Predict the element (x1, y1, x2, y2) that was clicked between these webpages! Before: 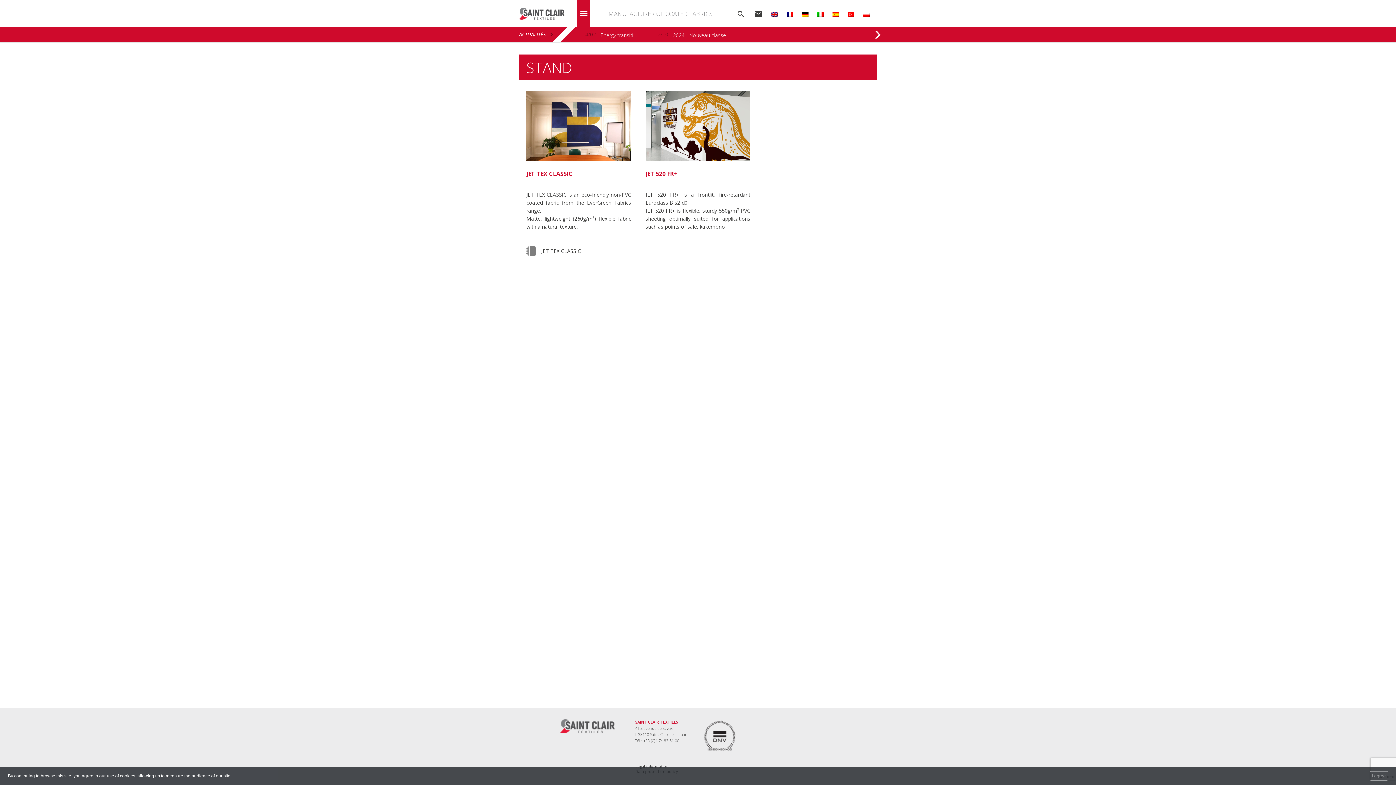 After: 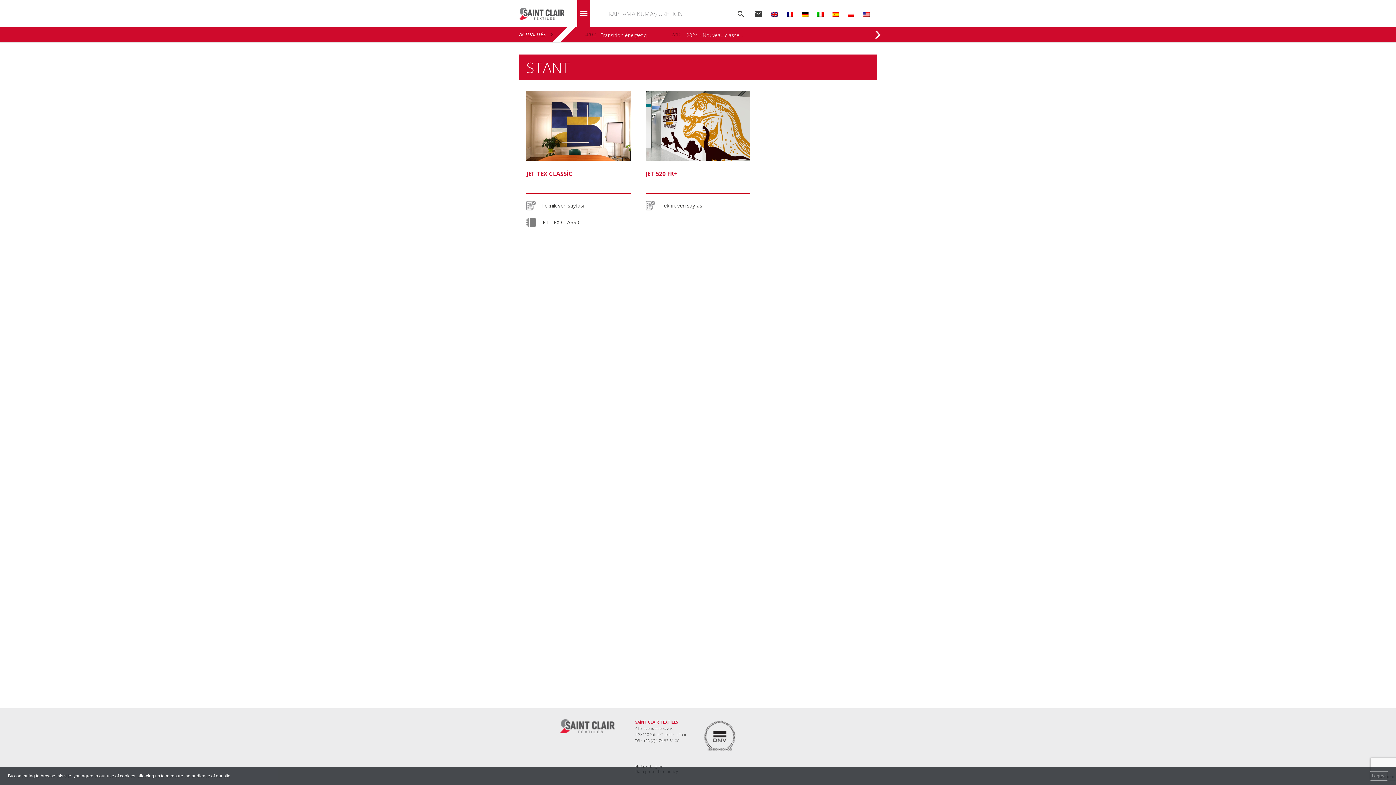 Action: bbox: (848, 5, 854, 18)